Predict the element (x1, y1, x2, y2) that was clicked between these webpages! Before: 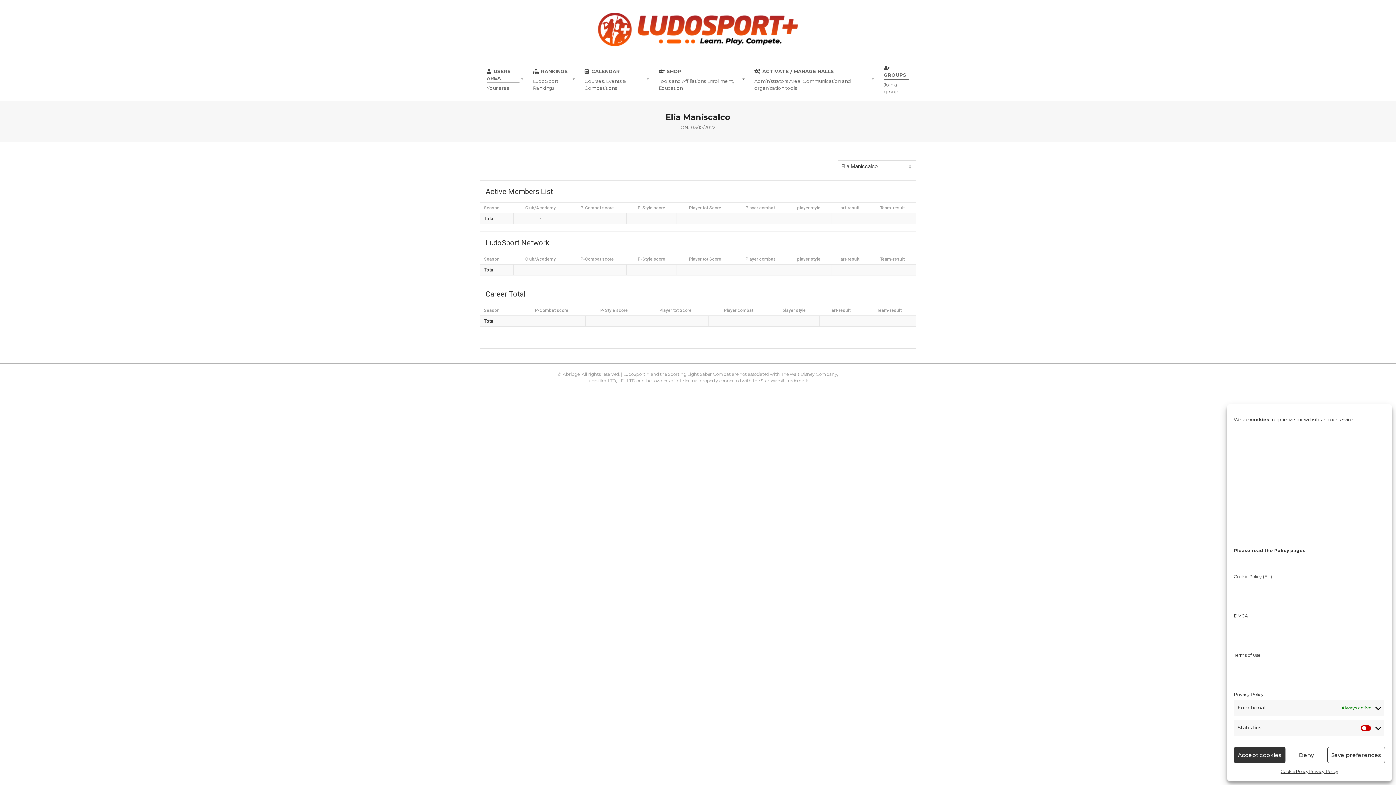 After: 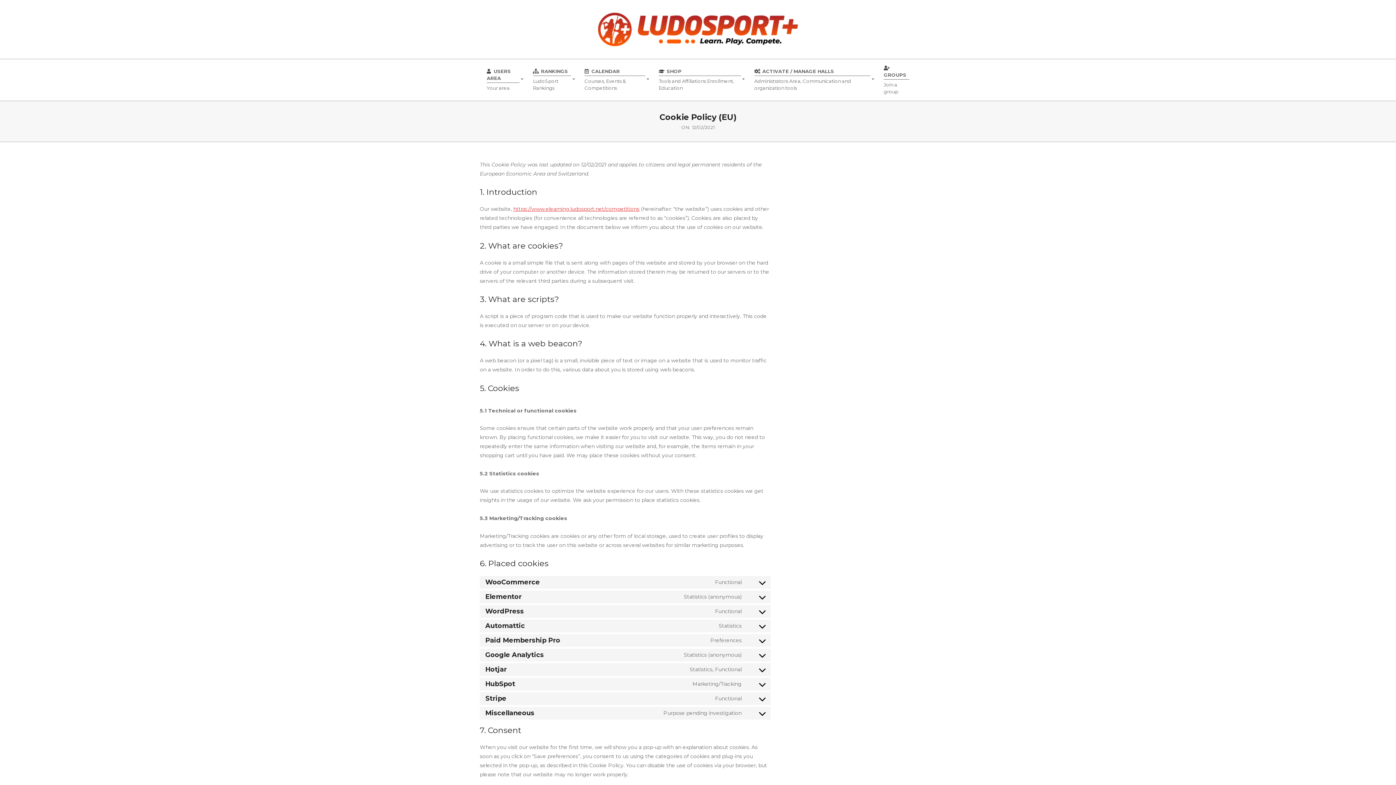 Action: bbox: (1234, 574, 1272, 579) label: Cookie Policy (EU)